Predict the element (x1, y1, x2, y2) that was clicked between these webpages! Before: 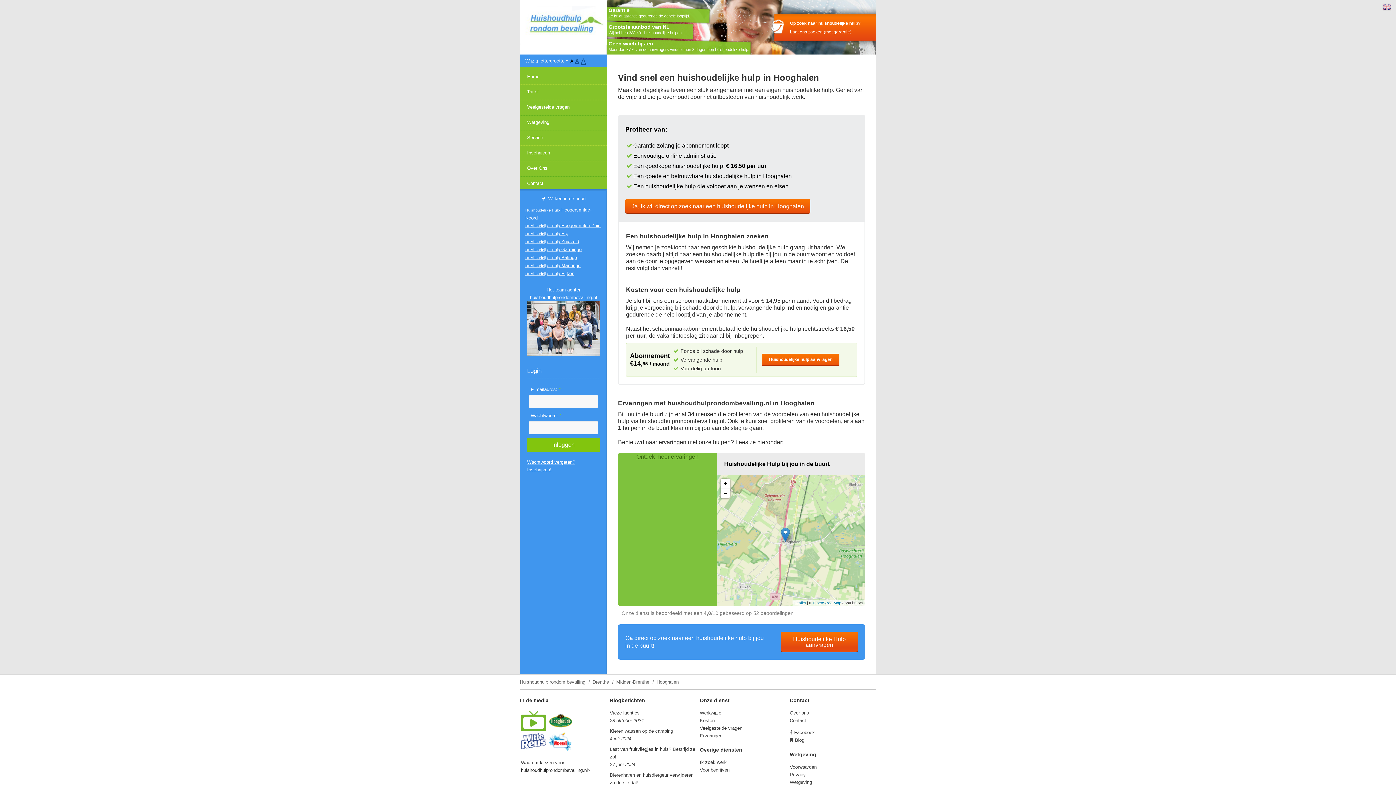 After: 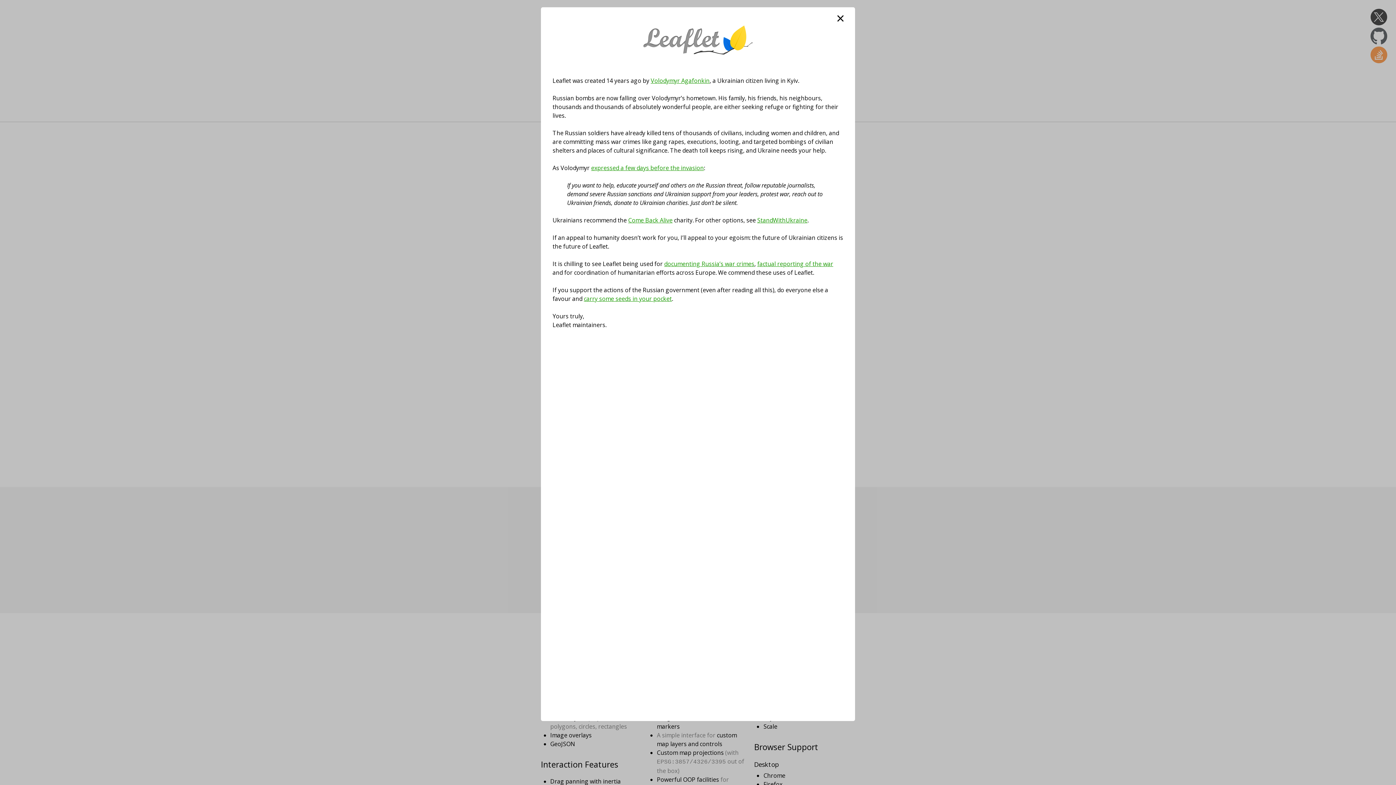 Action: label: Leaflet bbox: (794, 601, 806, 605)